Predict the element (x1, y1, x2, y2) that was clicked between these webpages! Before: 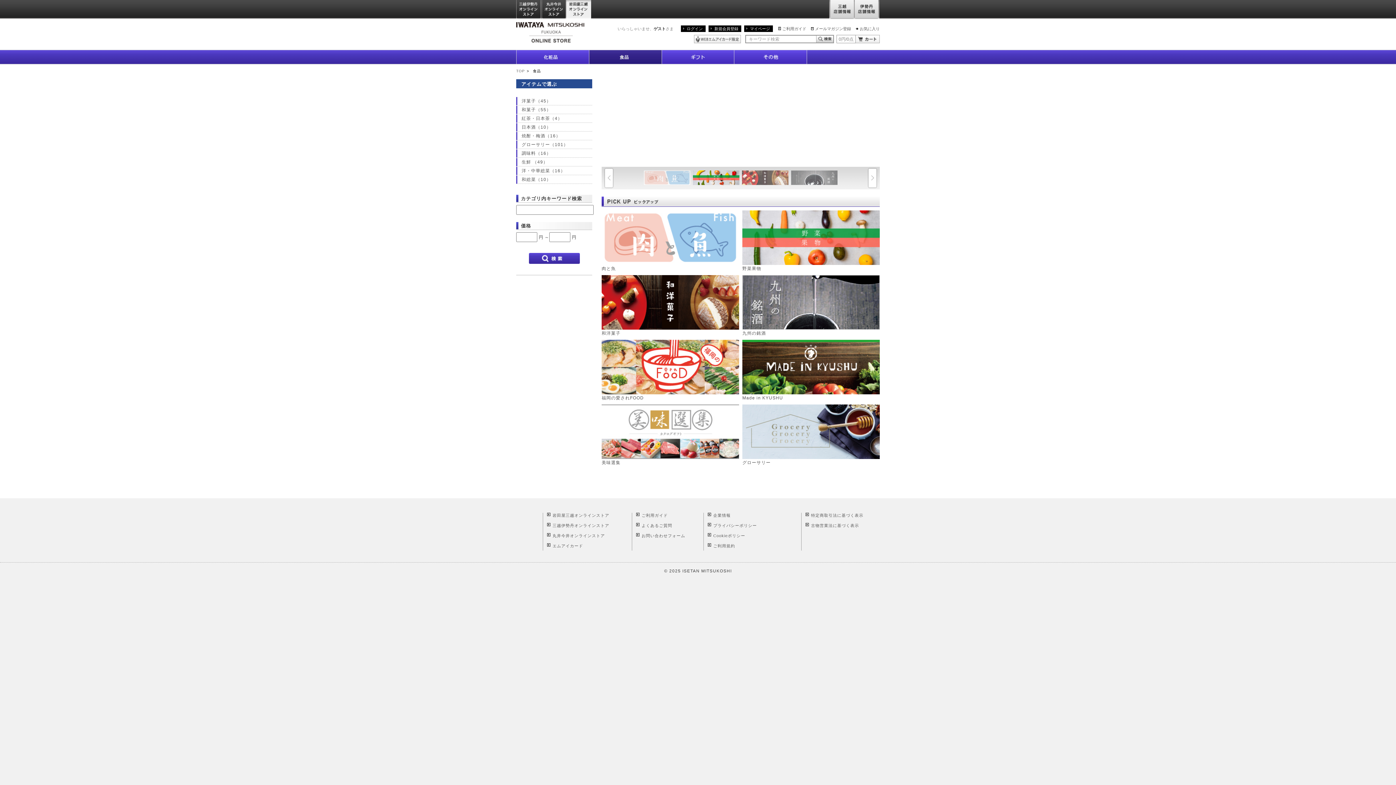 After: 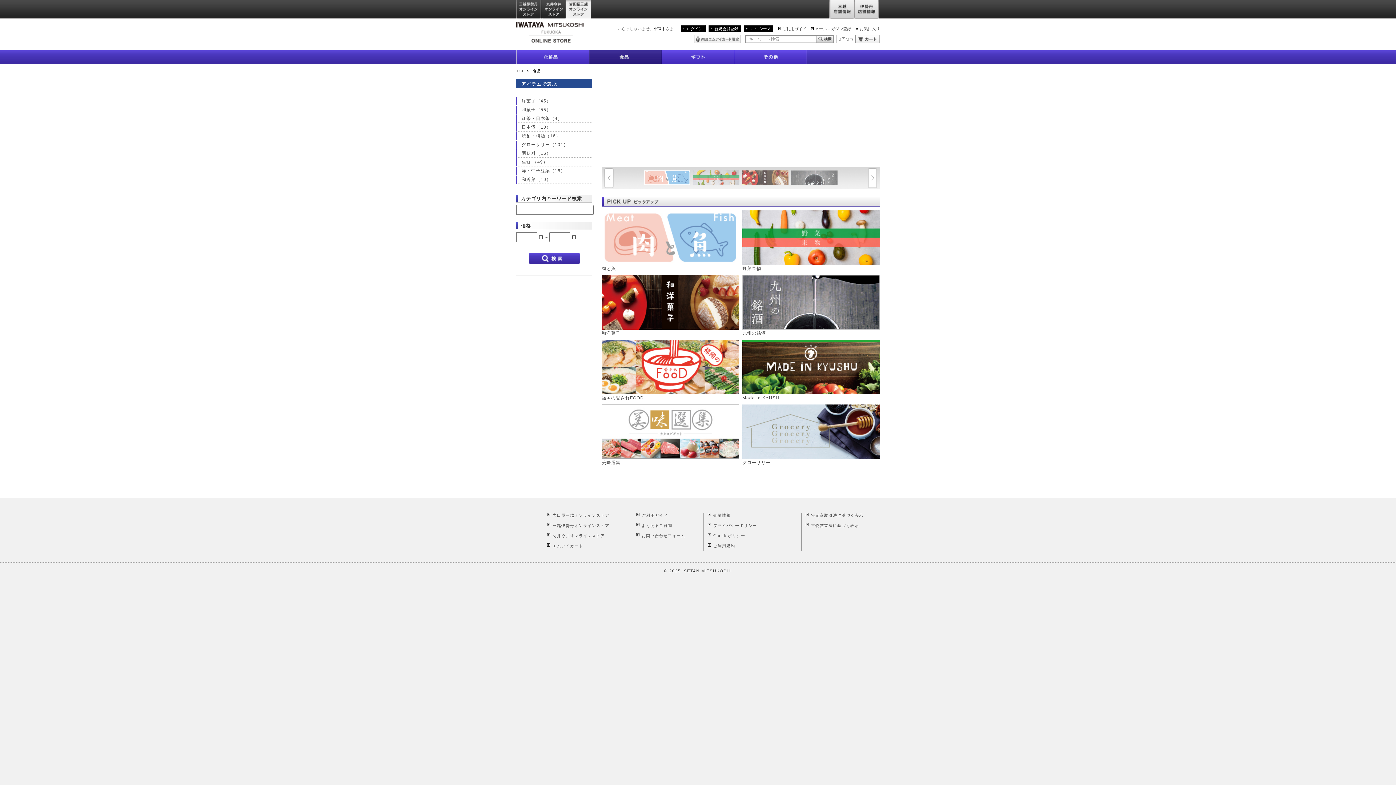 Action: bbox: (644, 174, 690, 180)